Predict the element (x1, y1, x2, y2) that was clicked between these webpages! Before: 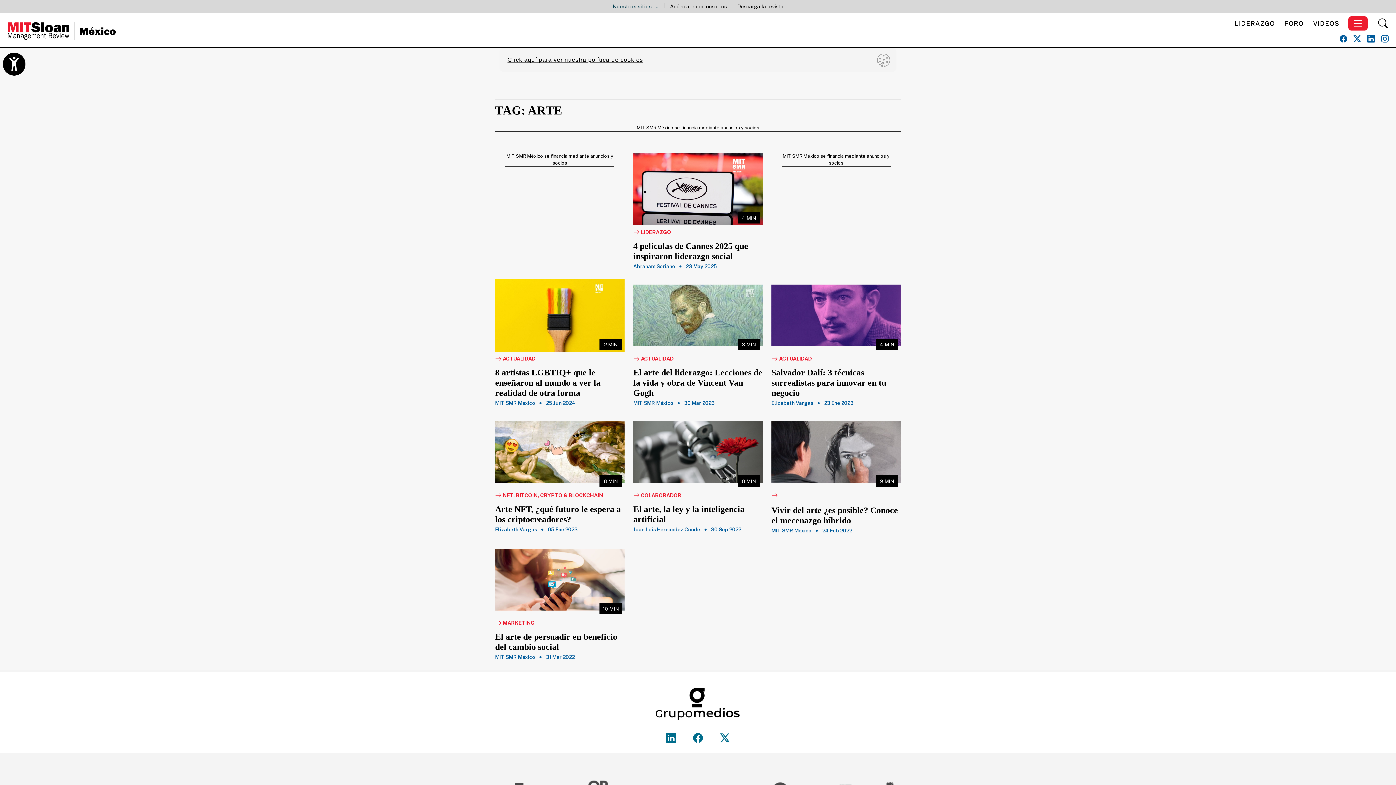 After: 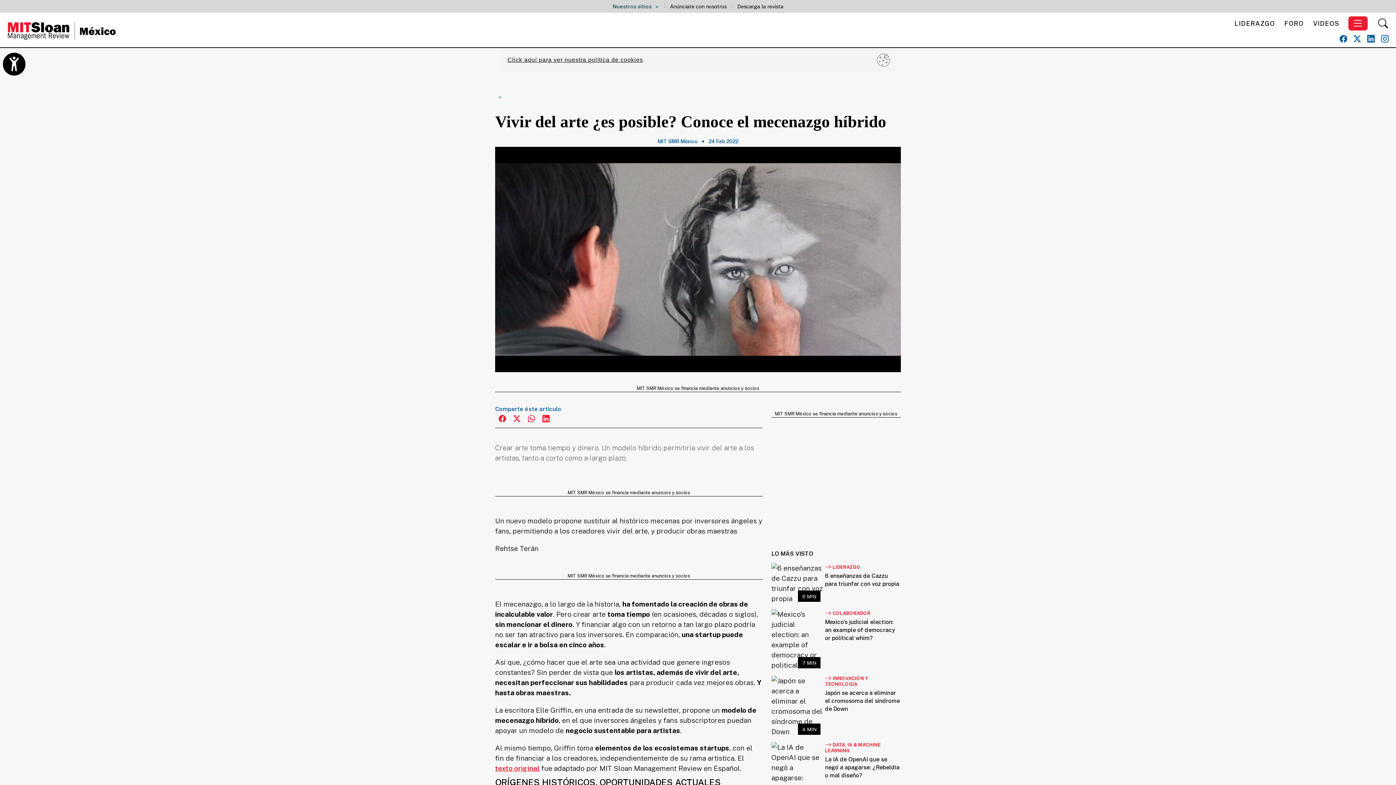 Action: bbox: (771, 505, 901, 525) label: Vivir del arte ¿es posible? Conoce el mecenazgo híbrido